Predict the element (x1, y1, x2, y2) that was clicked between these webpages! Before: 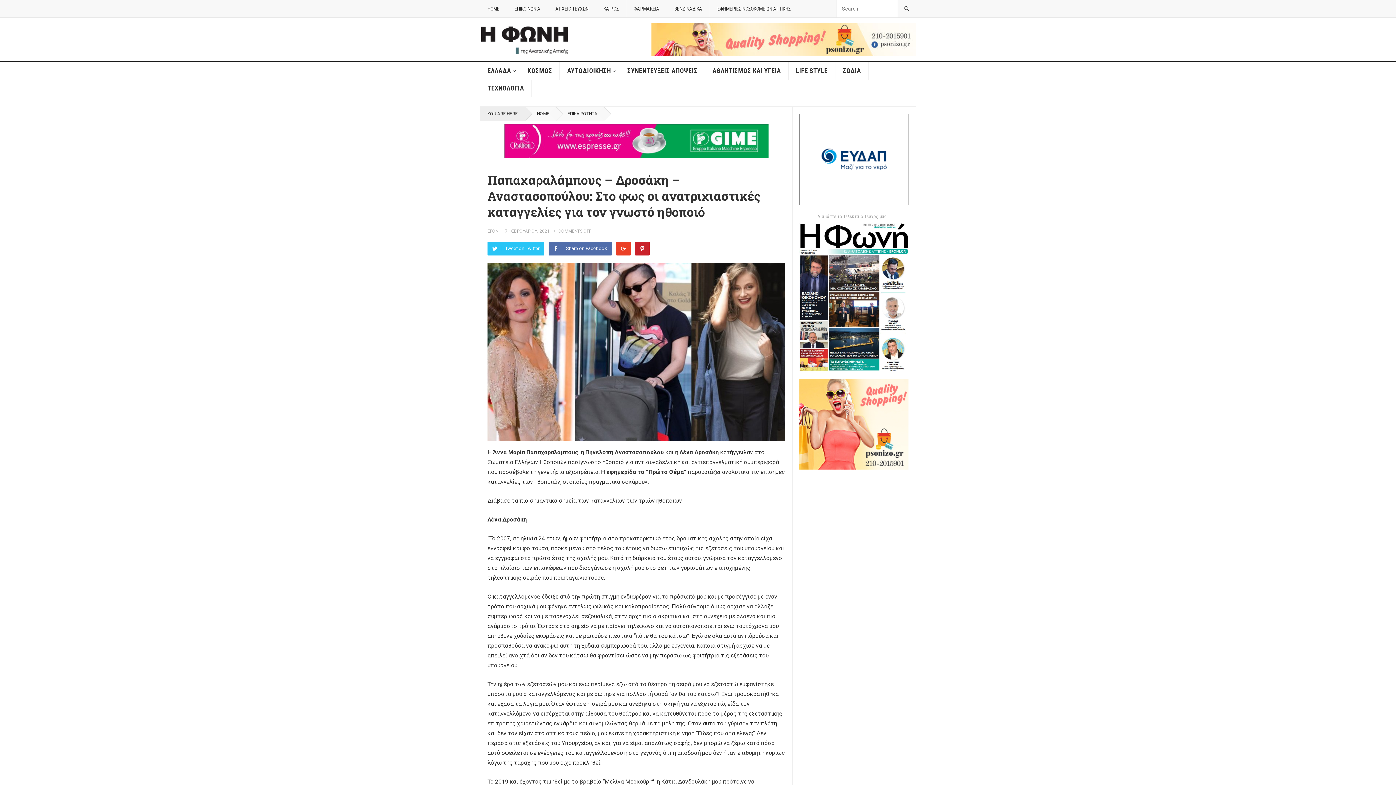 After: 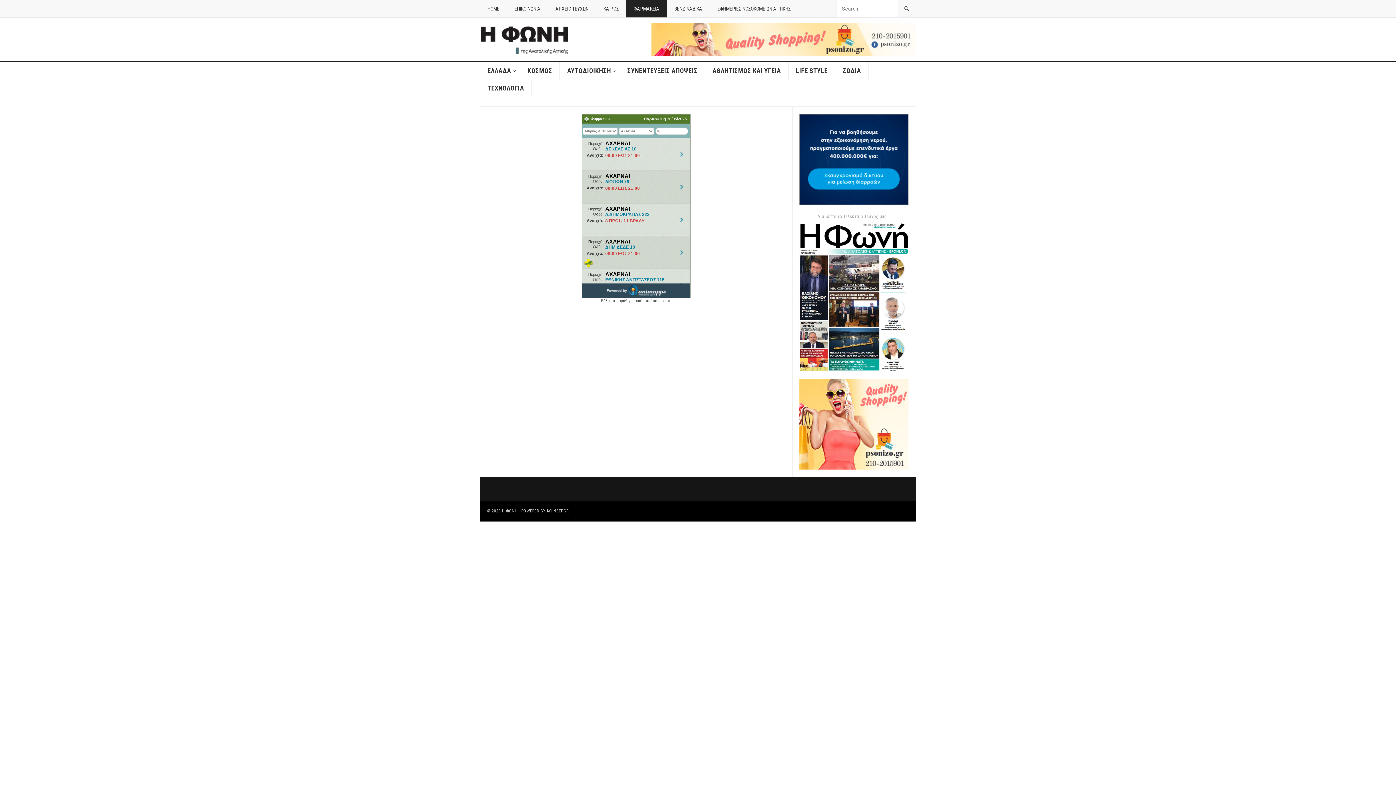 Action: bbox: (626, 0, 666, 17) label: ΦΑΡΜΑΚΕΙΑ